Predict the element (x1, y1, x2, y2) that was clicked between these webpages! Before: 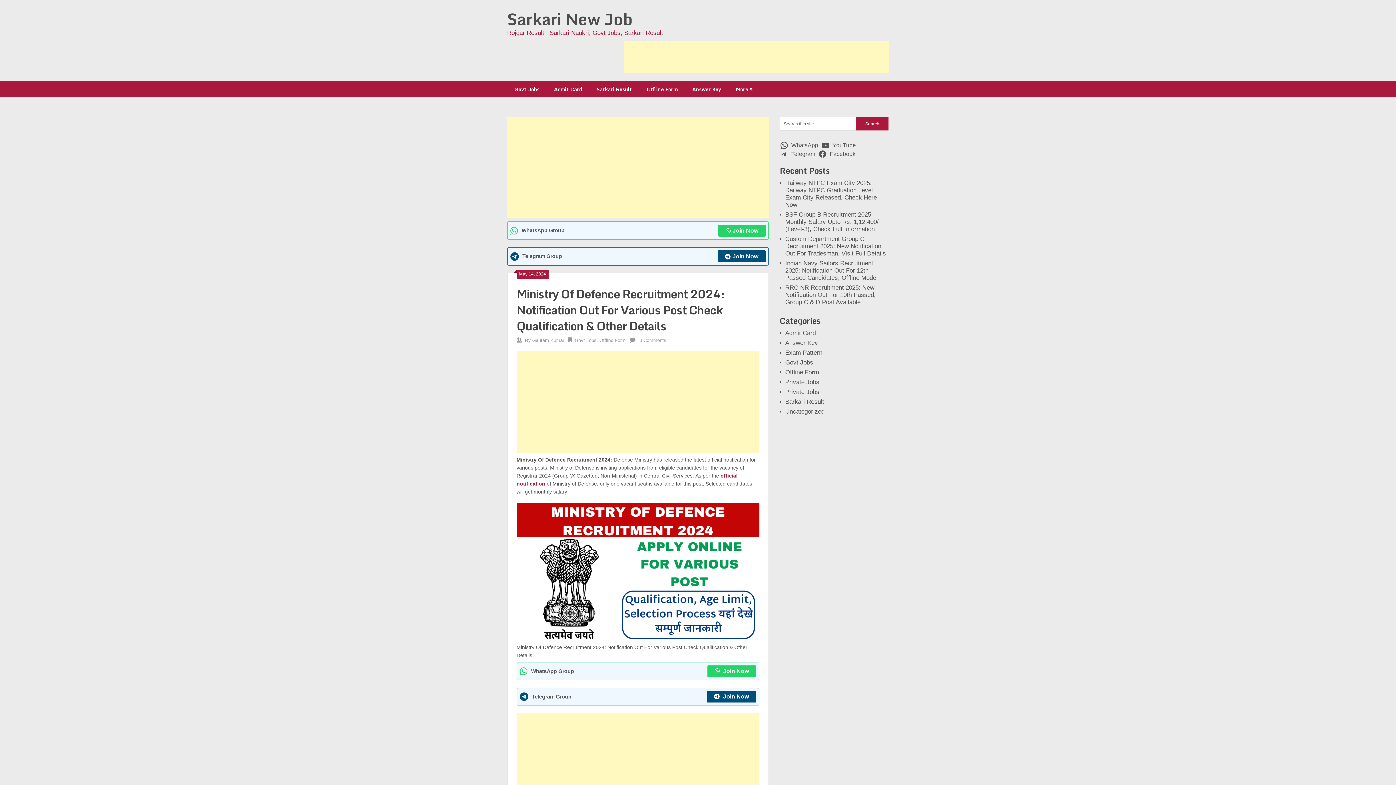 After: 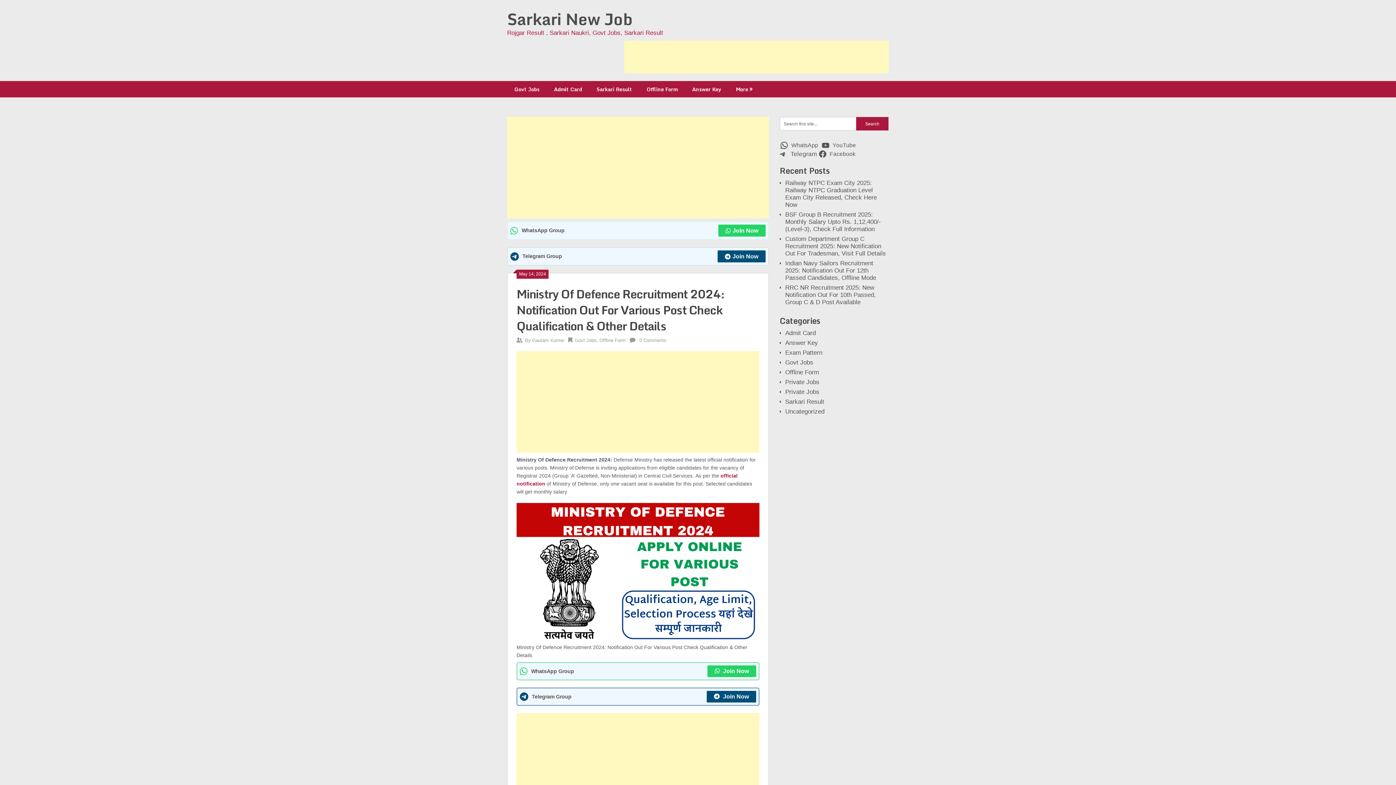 Action: bbox: (780, 149, 818, 158) label: Telegram